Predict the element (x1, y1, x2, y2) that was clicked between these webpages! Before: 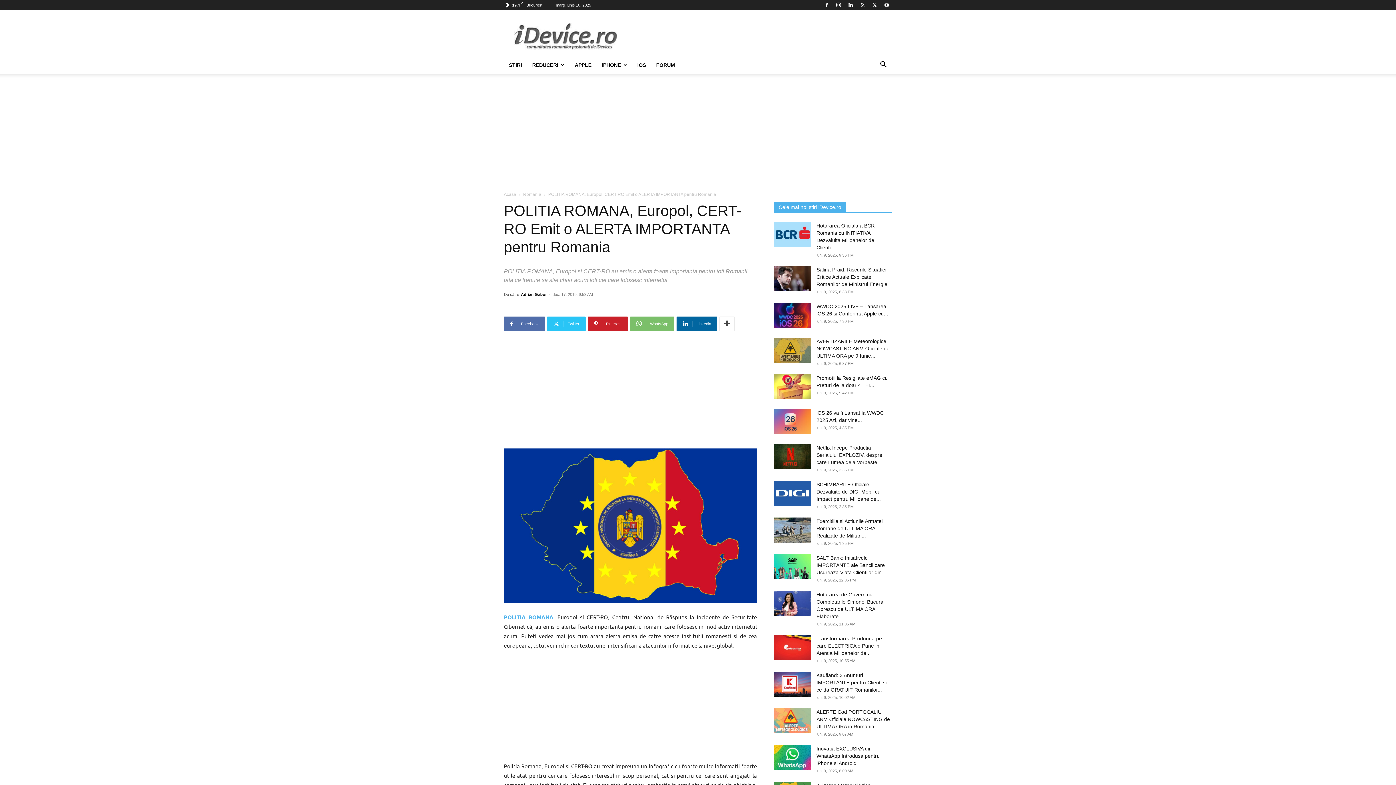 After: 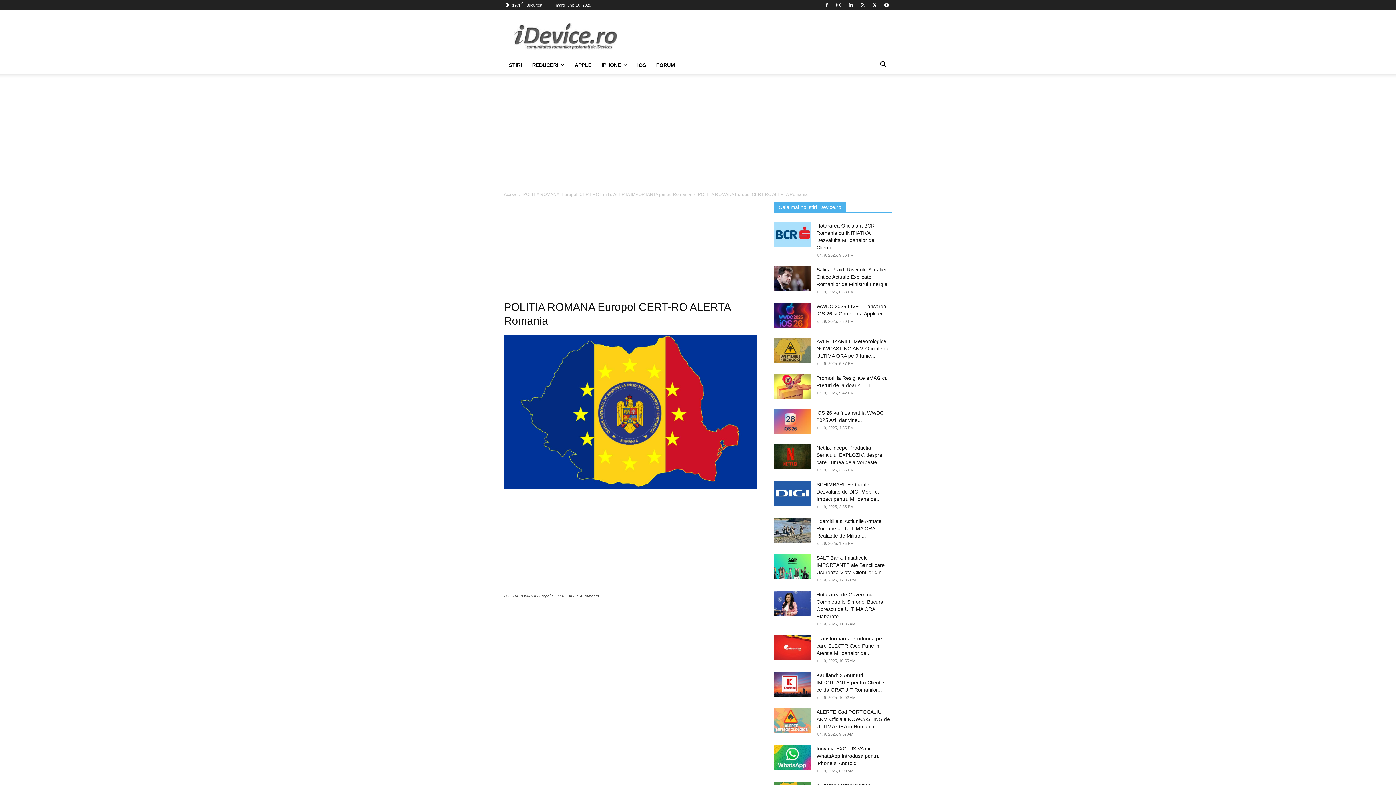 Action: bbox: (504, 448, 757, 603)